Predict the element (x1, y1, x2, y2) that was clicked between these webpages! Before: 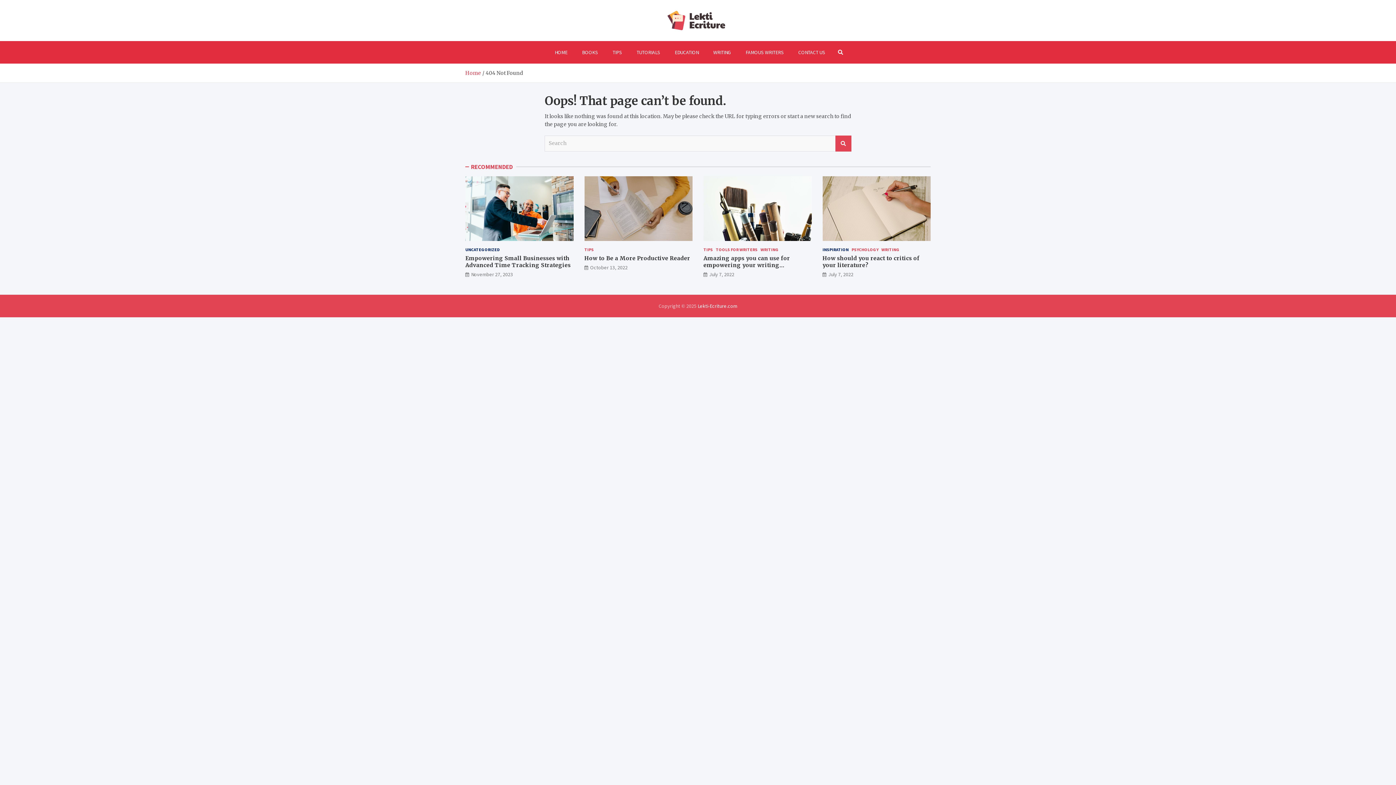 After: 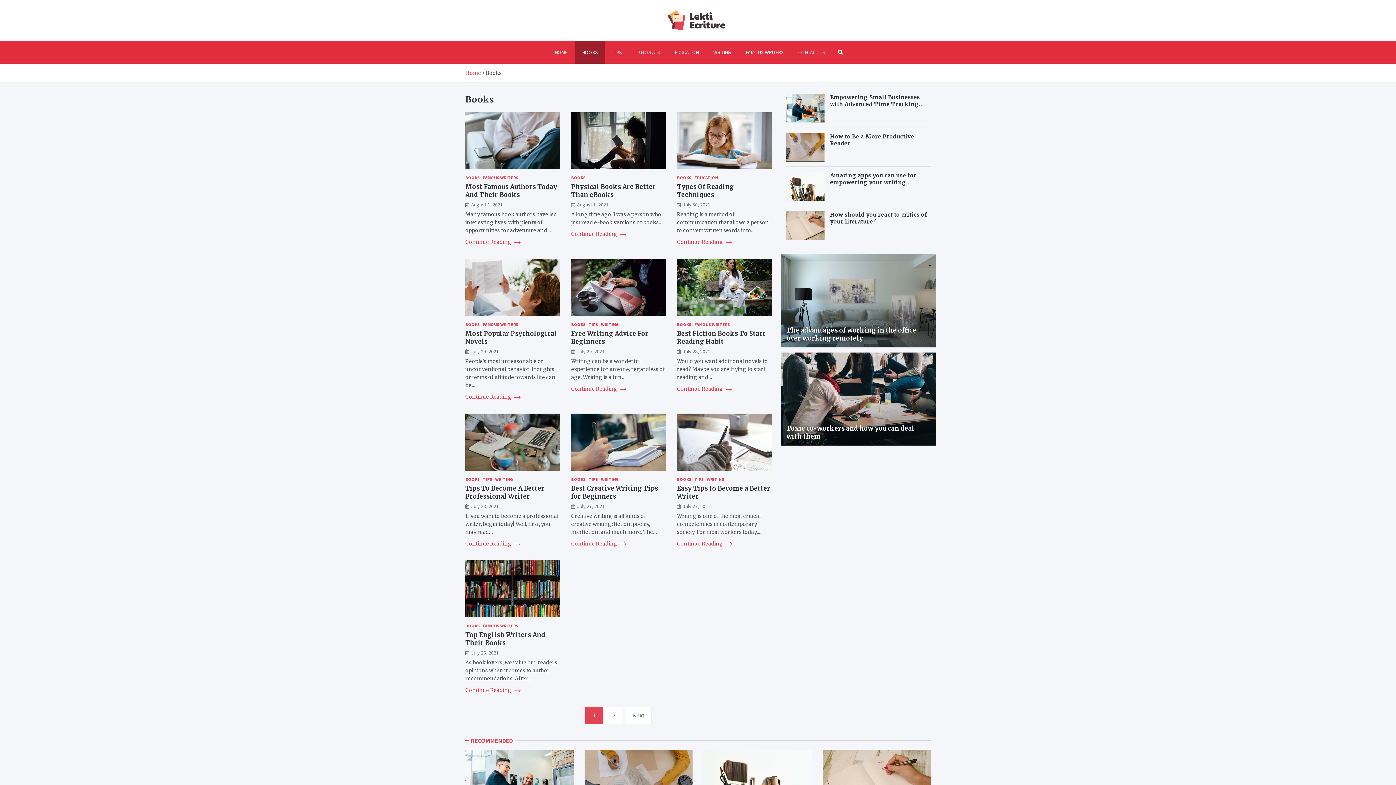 Action: label: BOOKS bbox: (574, 41, 605, 63)